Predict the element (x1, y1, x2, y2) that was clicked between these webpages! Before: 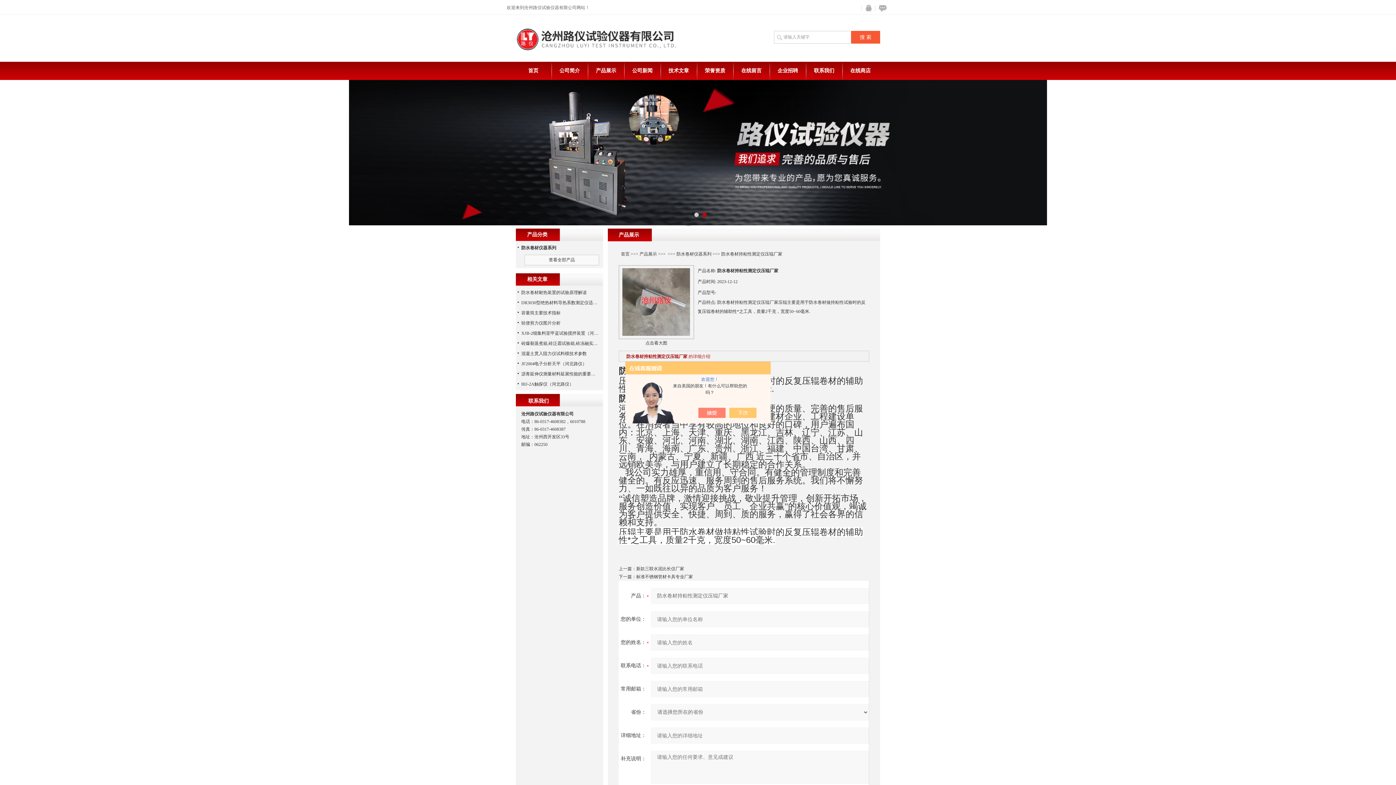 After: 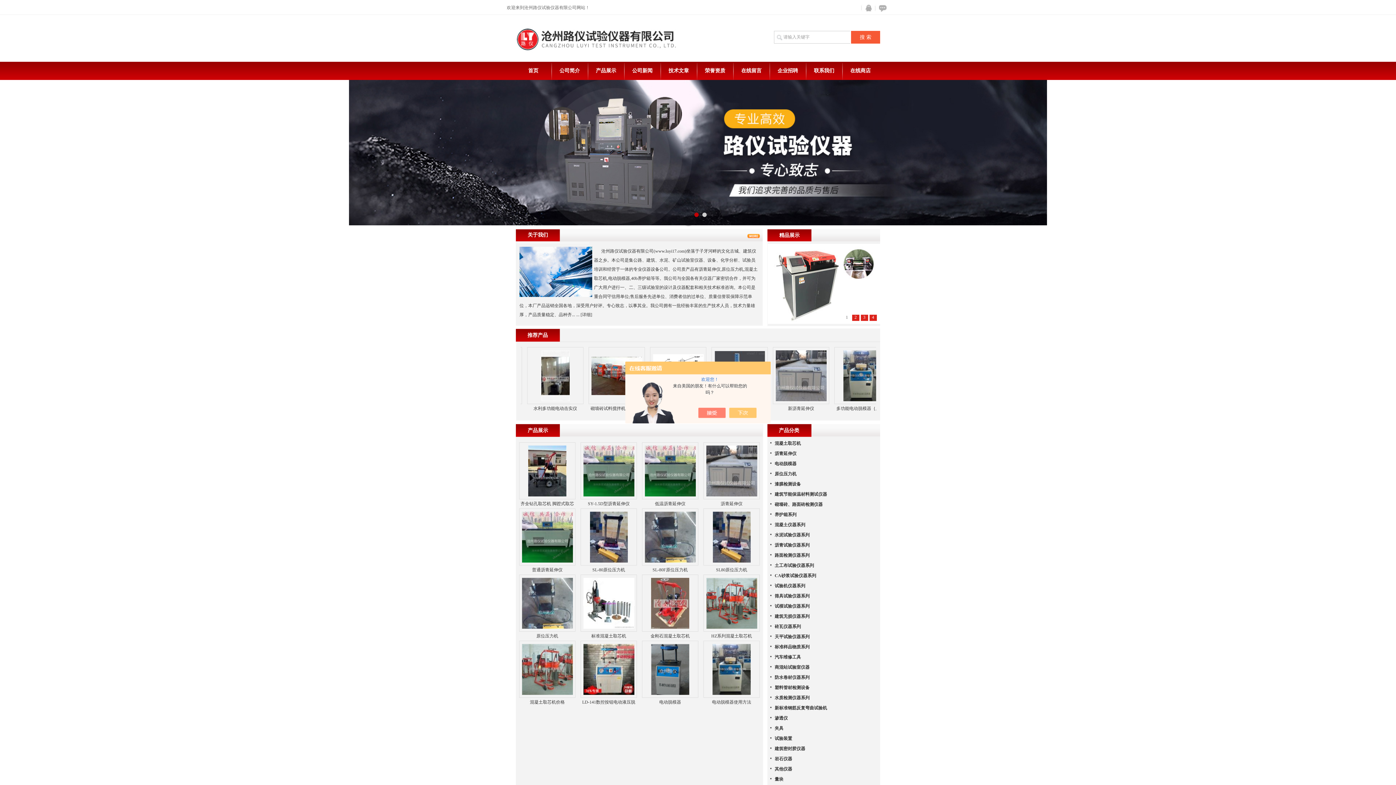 Action: bbox: (349, 77, 1047, 82)